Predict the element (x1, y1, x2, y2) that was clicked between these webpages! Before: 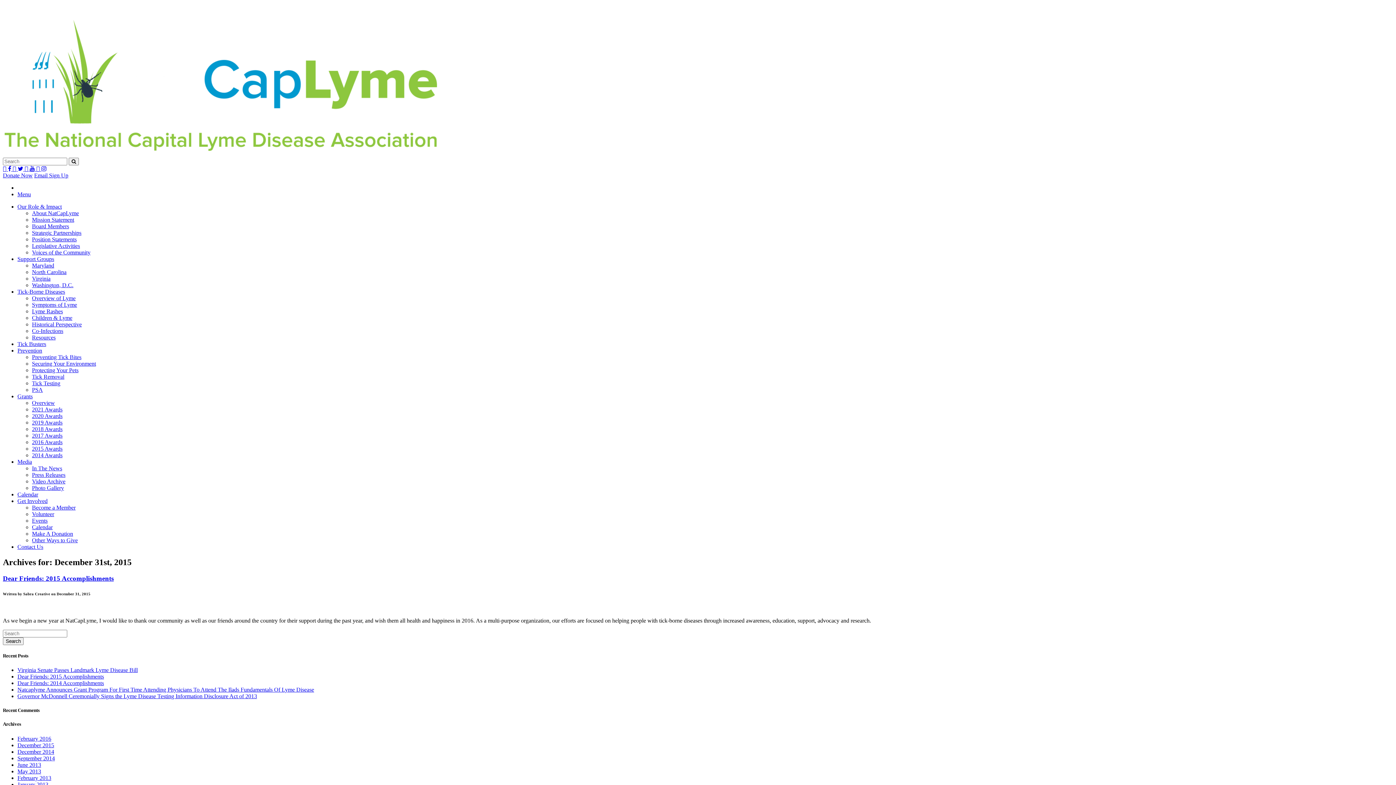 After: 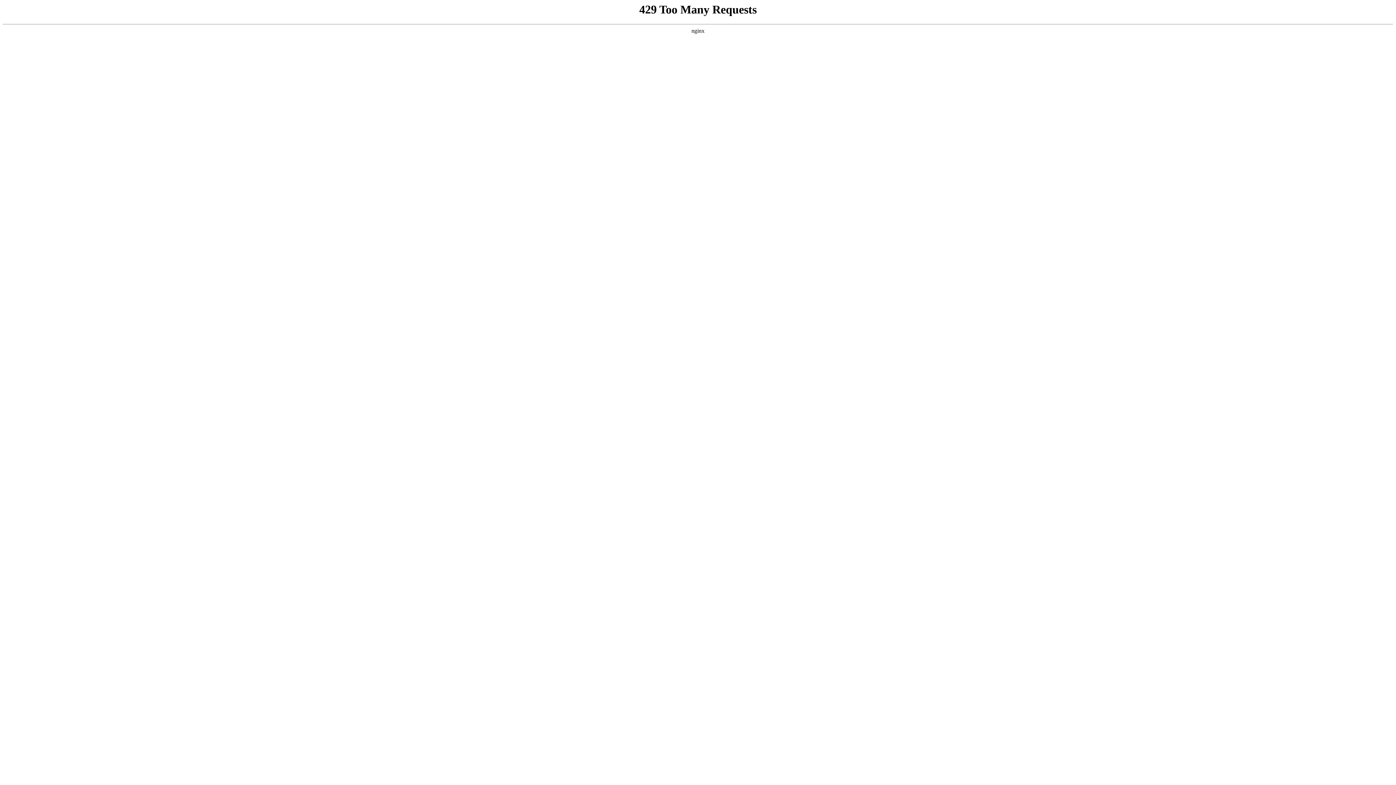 Action: bbox: (32, 262, 54, 268) label: Maryland